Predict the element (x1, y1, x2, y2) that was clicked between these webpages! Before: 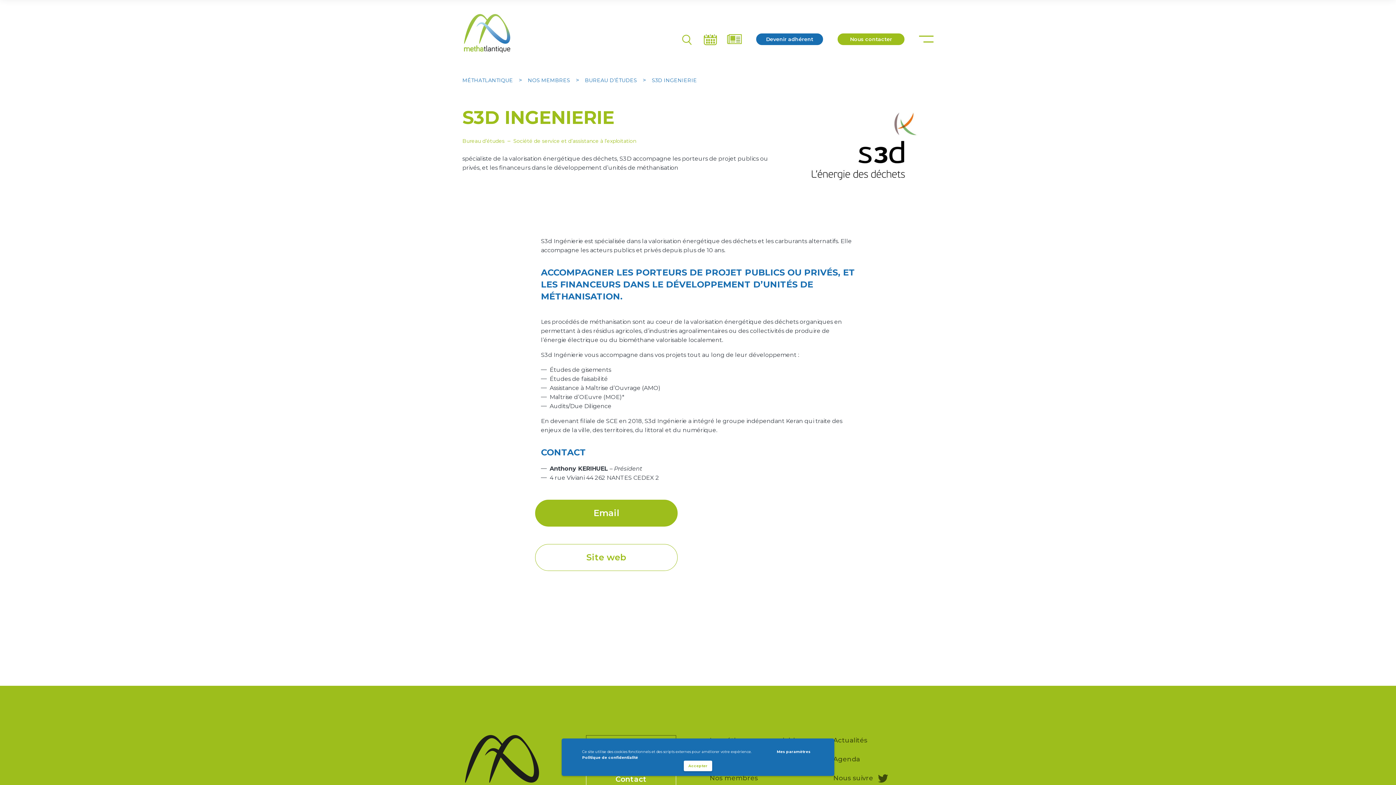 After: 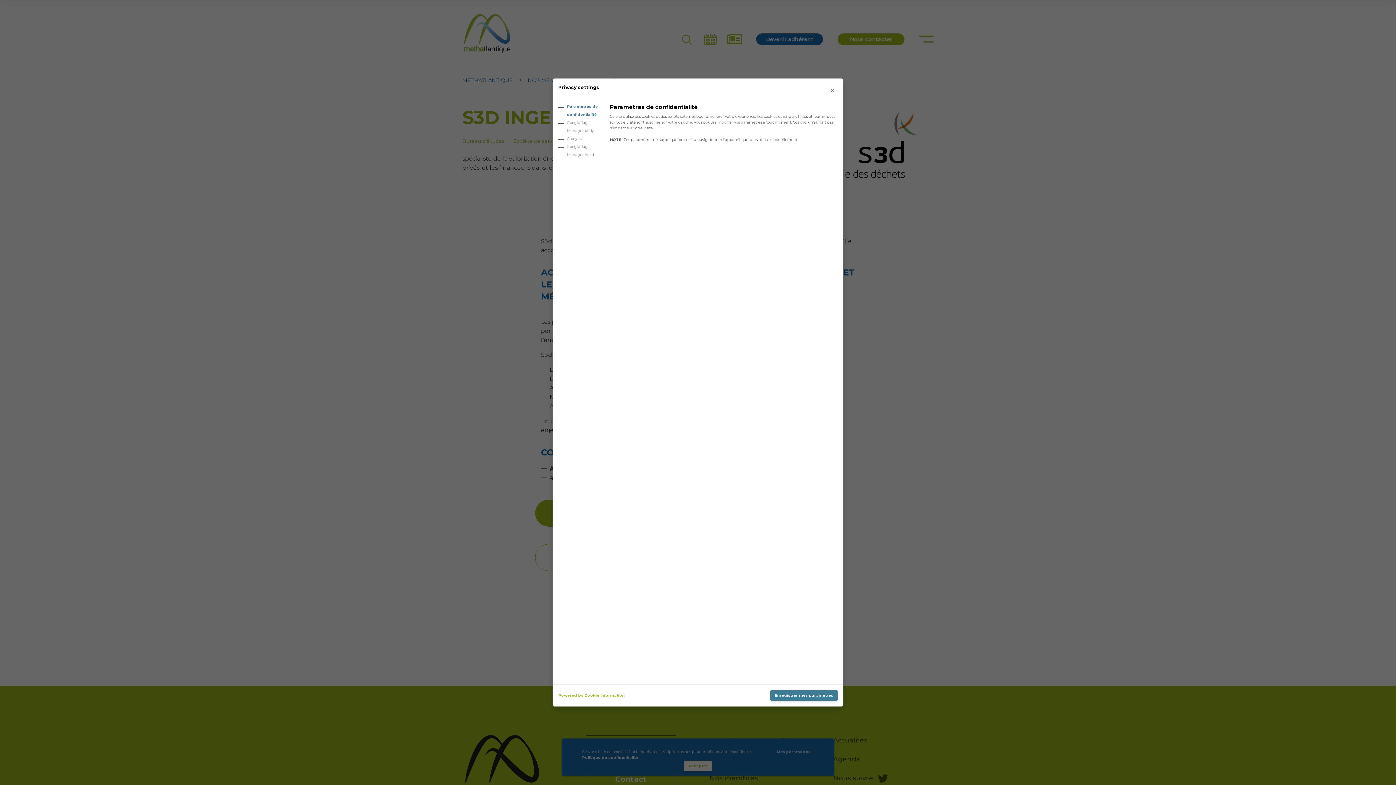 Action: bbox: (772, 747, 815, 757) label: Mes paramètres